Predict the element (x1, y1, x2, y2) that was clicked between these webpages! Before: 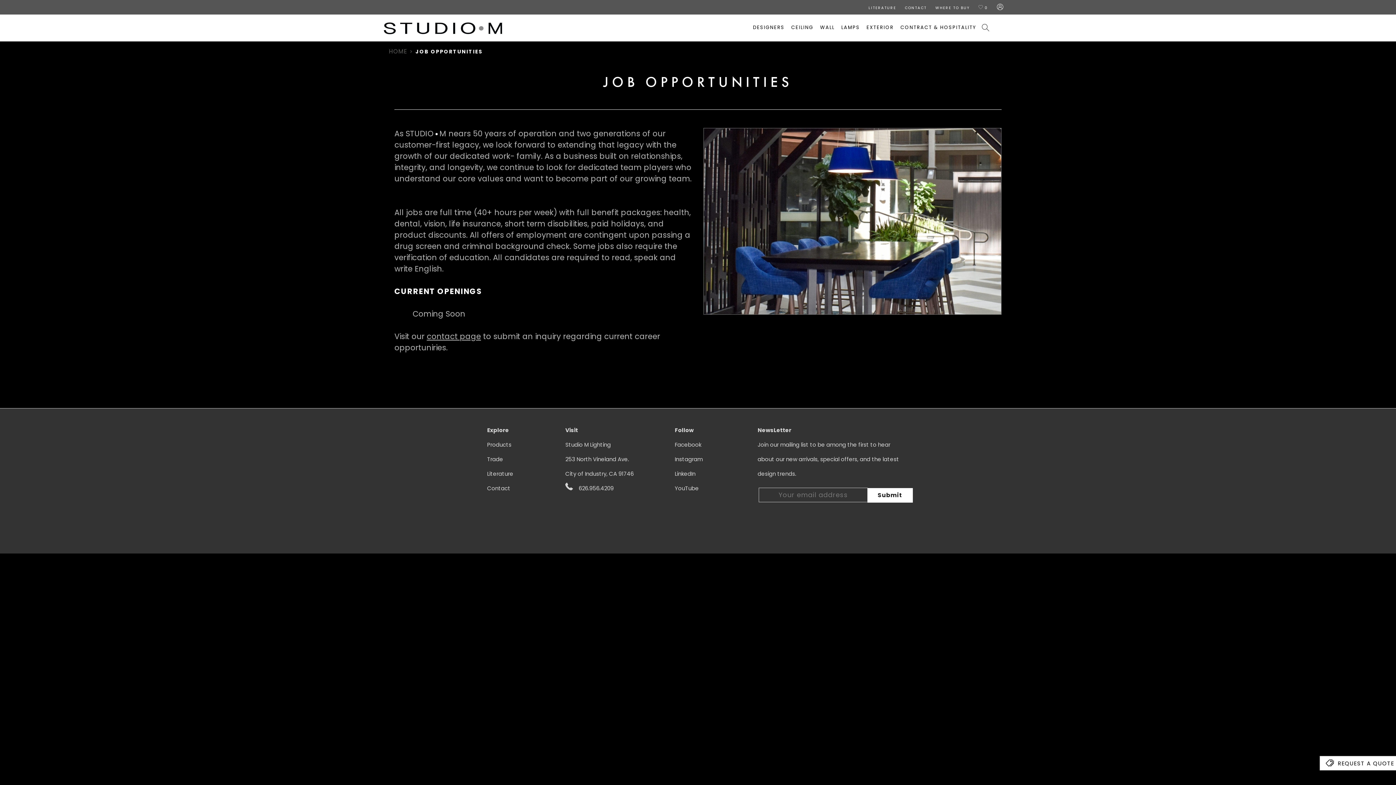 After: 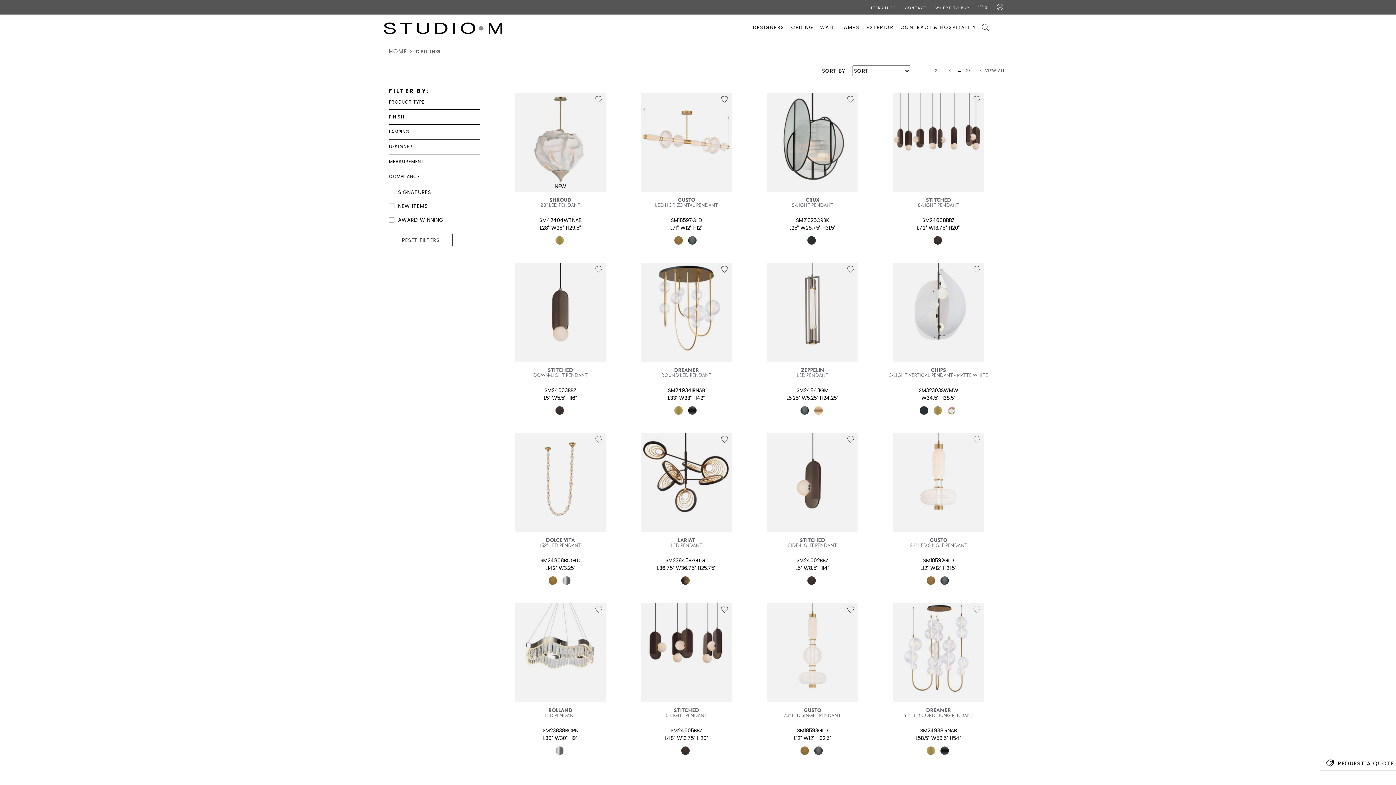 Action: bbox: (791, 18, 813, 36) label: CEILING